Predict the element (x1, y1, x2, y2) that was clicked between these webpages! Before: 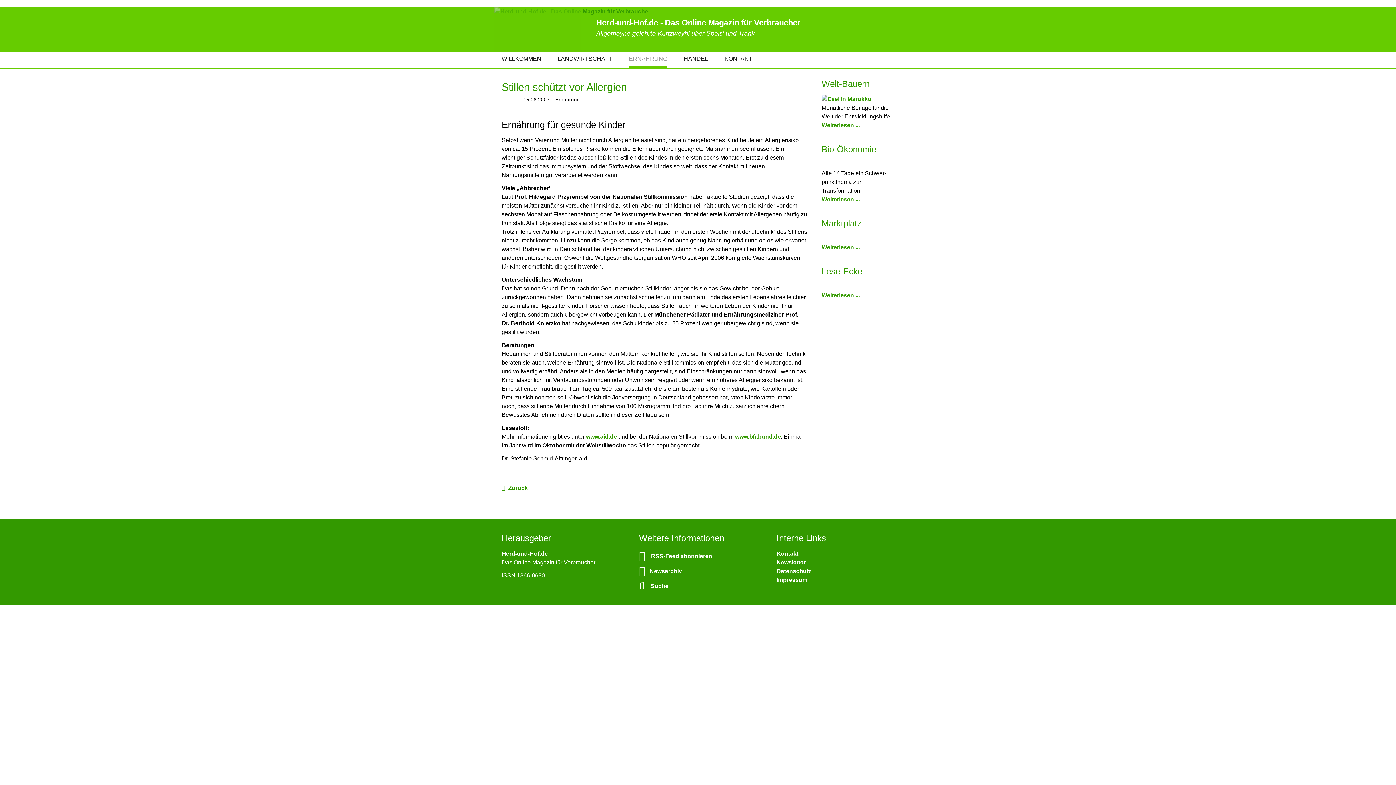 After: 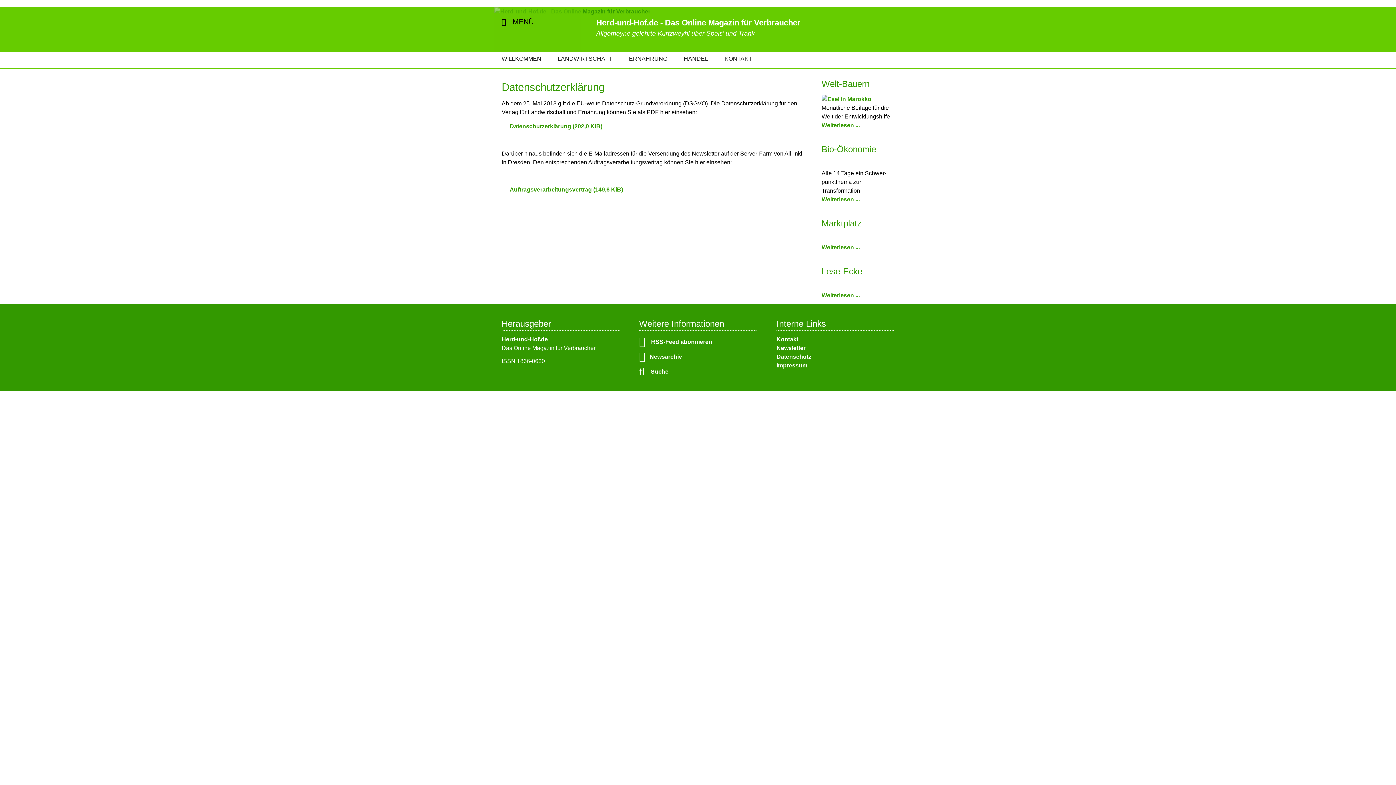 Action: label: Datenschutz bbox: (776, 568, 811, 574)